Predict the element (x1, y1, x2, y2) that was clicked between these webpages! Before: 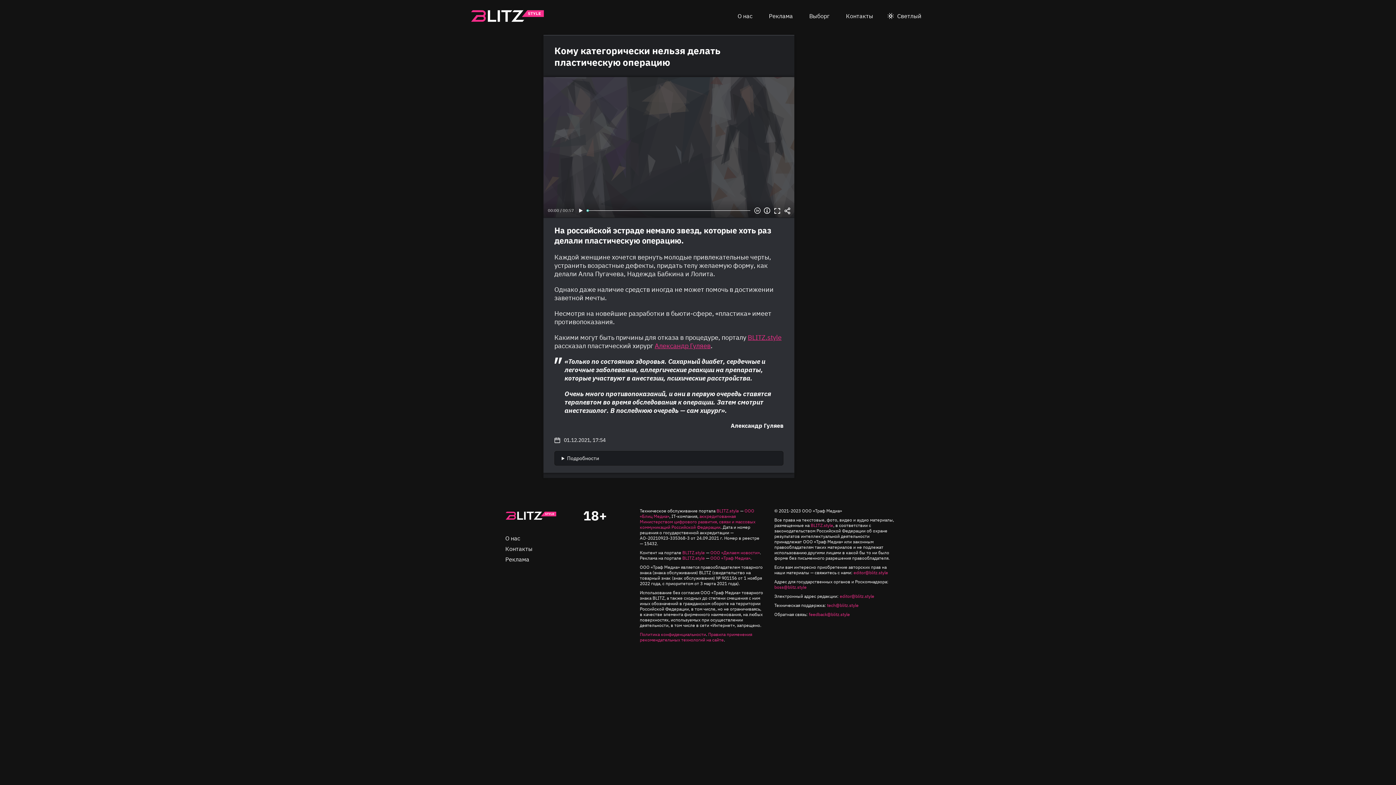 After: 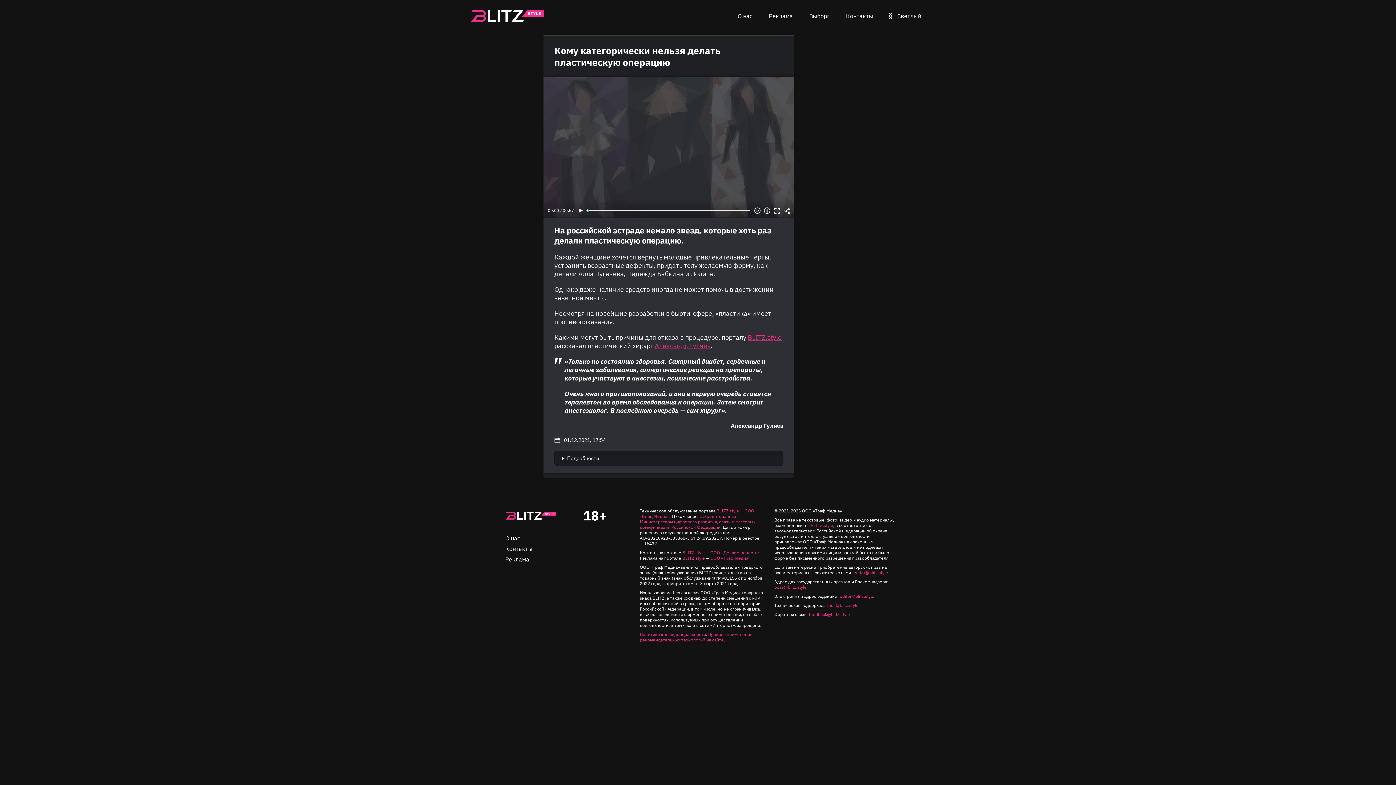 Action: bbox: (554, 225, 771, 245) label: На российской эстраде немало звезд, которые хоть раз делали пластическую операцию.